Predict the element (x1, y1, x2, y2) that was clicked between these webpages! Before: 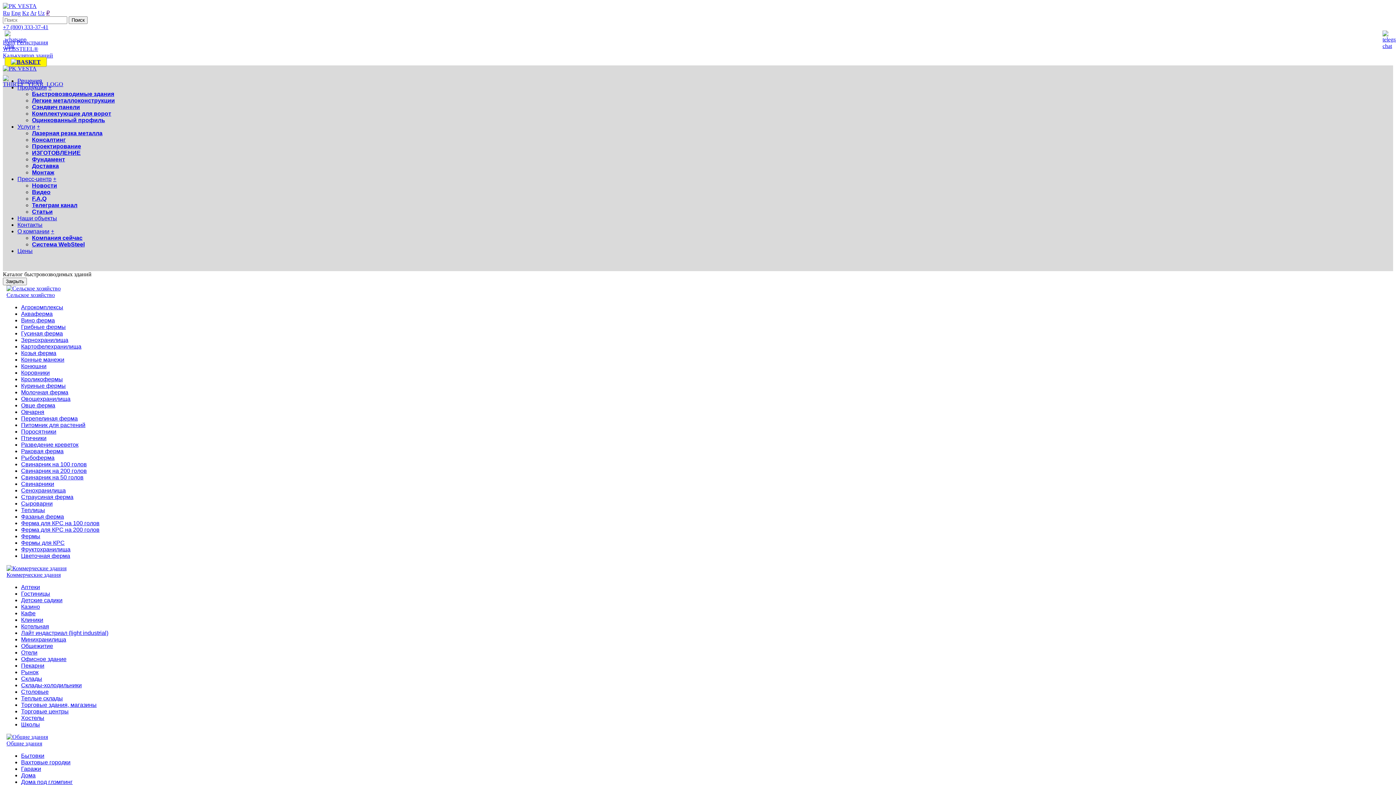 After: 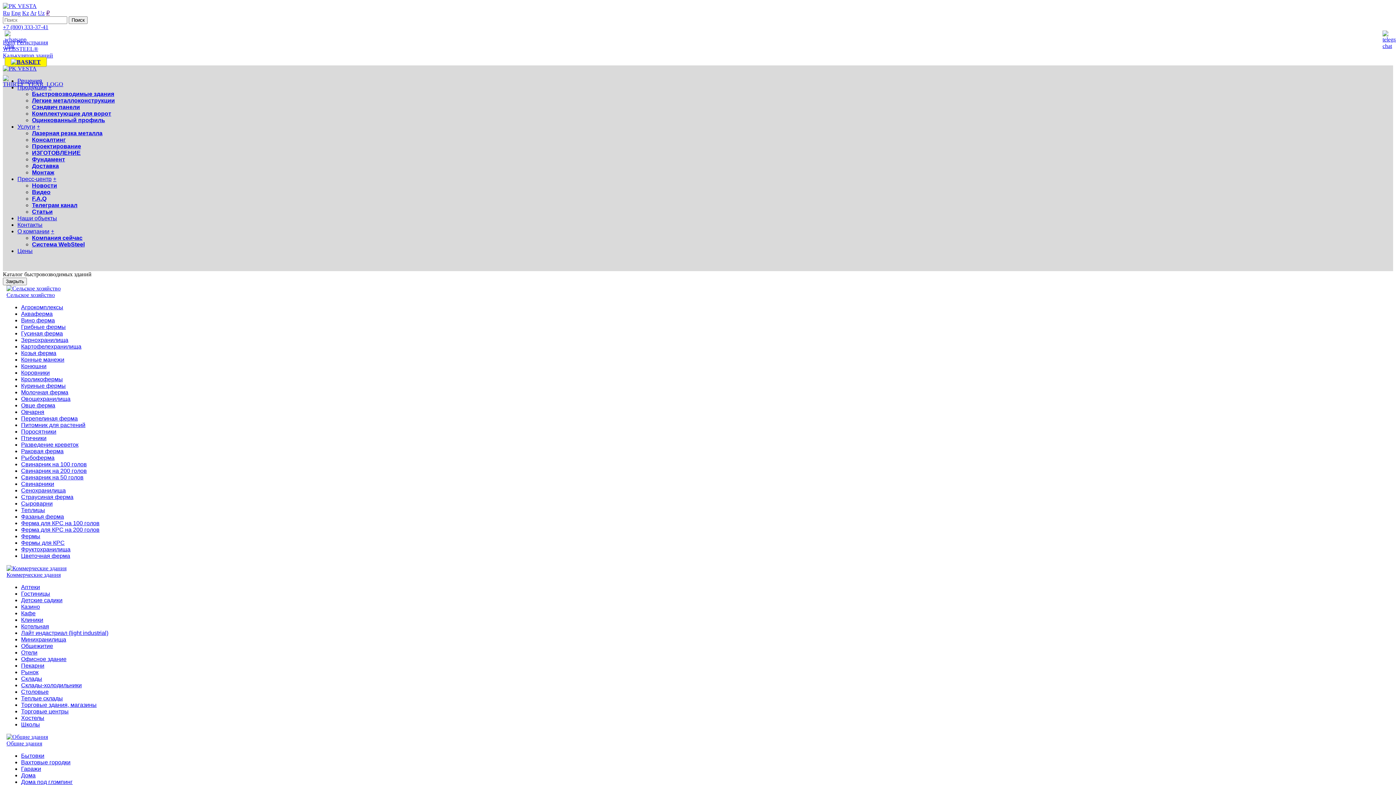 Action: bbox: (4, 30, 13, 39)